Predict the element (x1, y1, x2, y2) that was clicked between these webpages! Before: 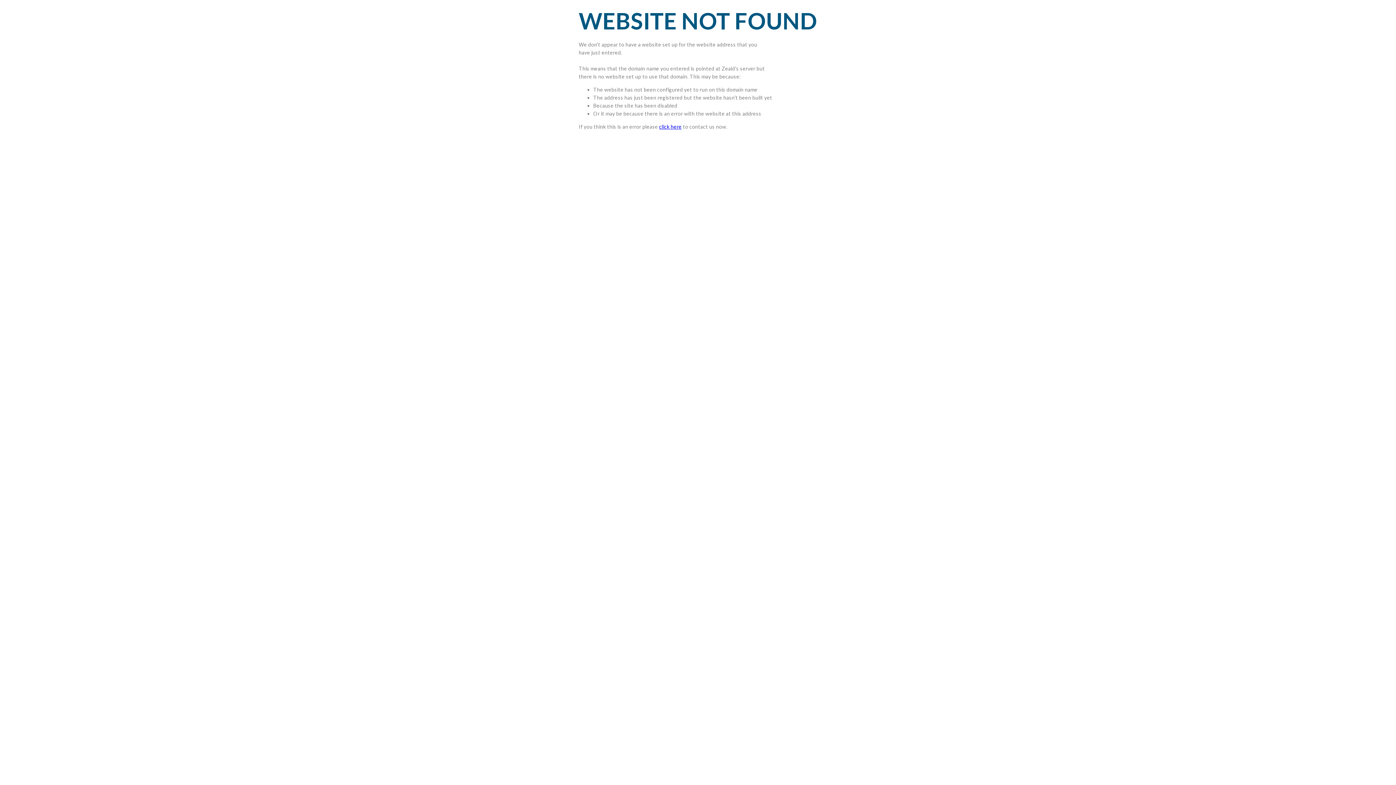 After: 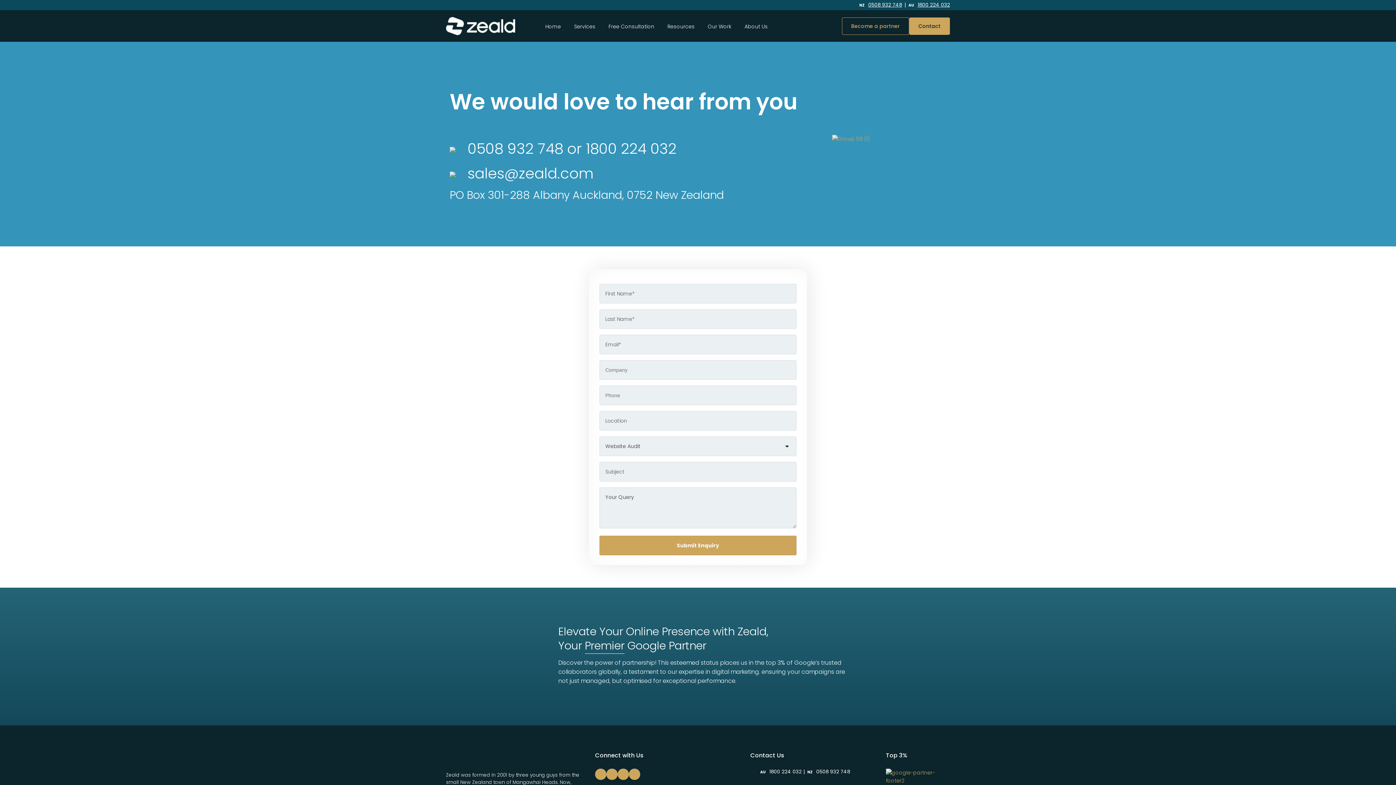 Action: label: click here bbox: (659, 123, 681, 129)